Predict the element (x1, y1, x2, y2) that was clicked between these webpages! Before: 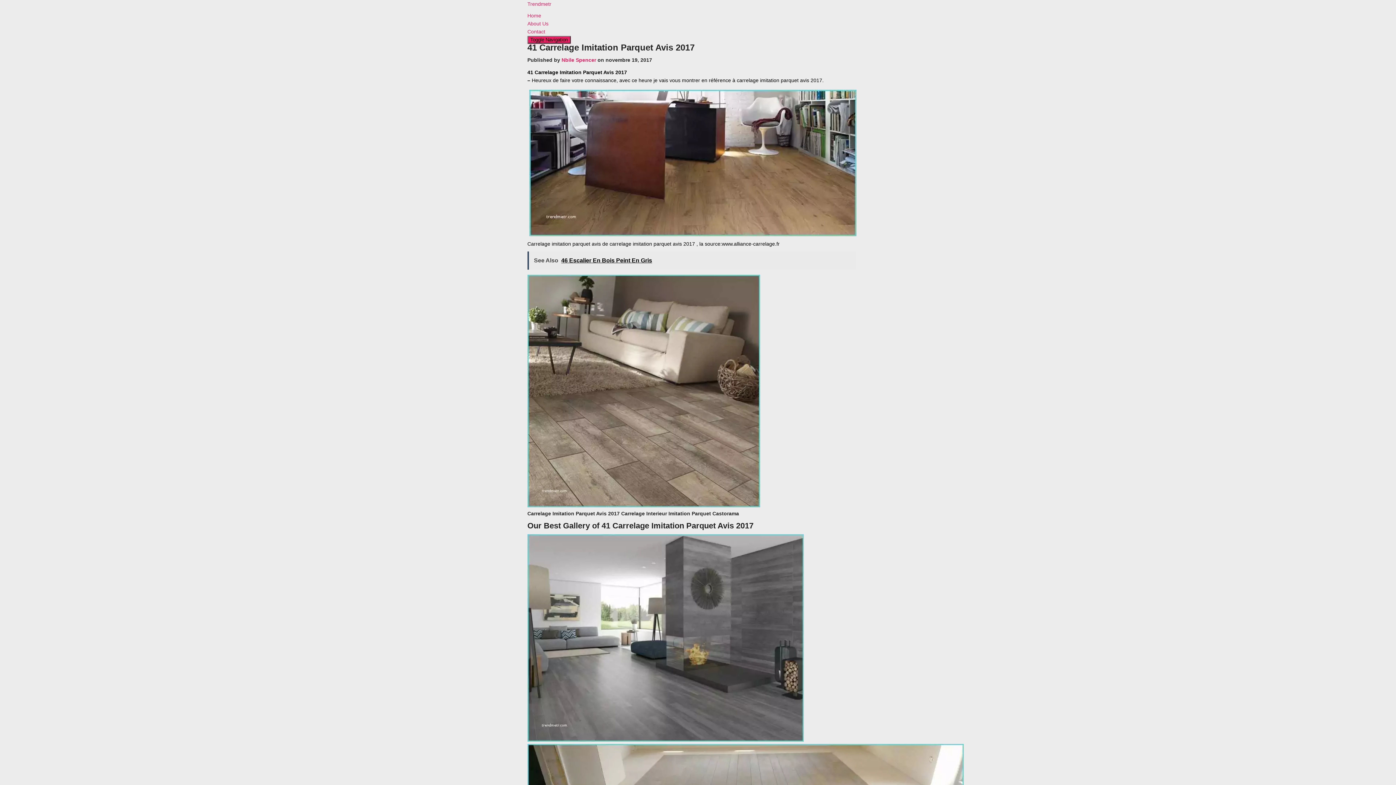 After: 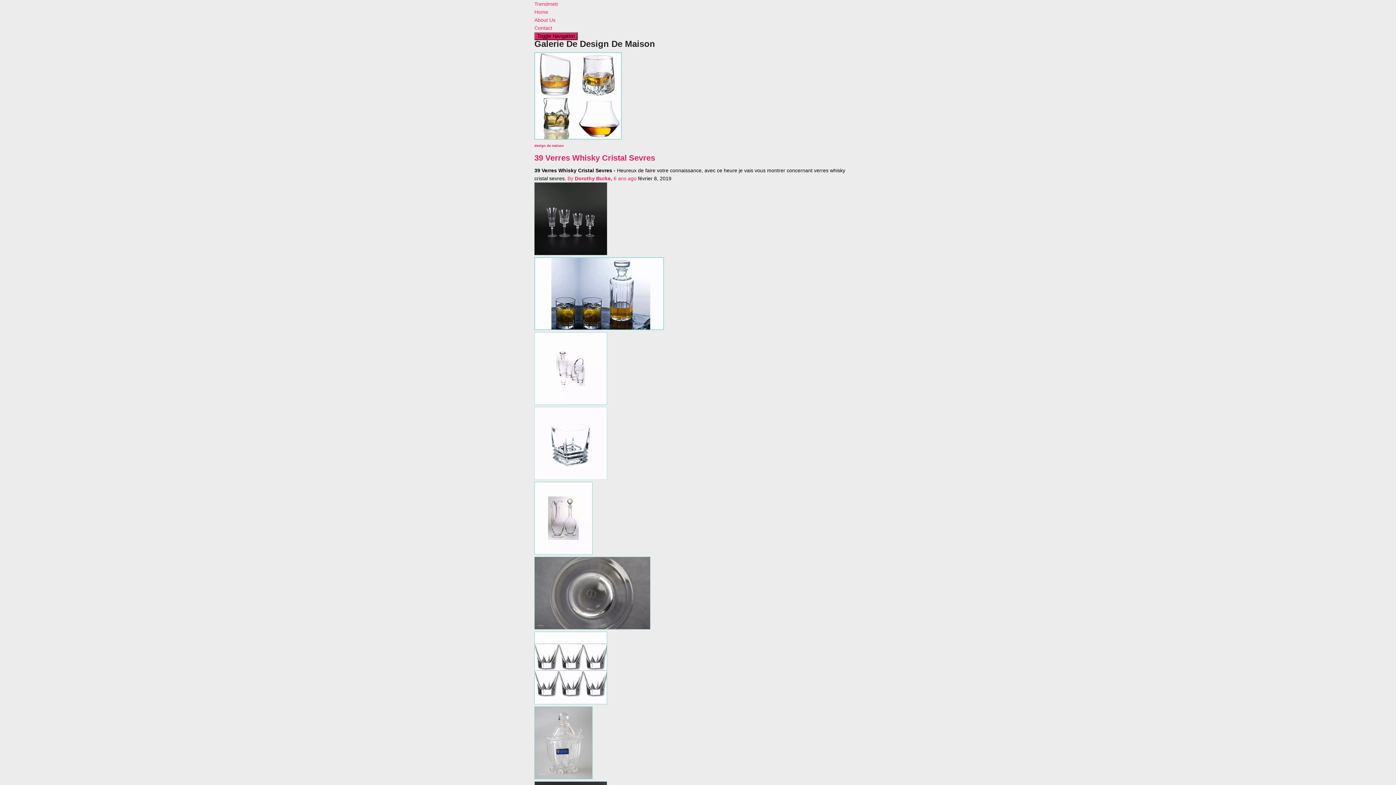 Action: bbox: (527, 12, 541, 18) label: Home